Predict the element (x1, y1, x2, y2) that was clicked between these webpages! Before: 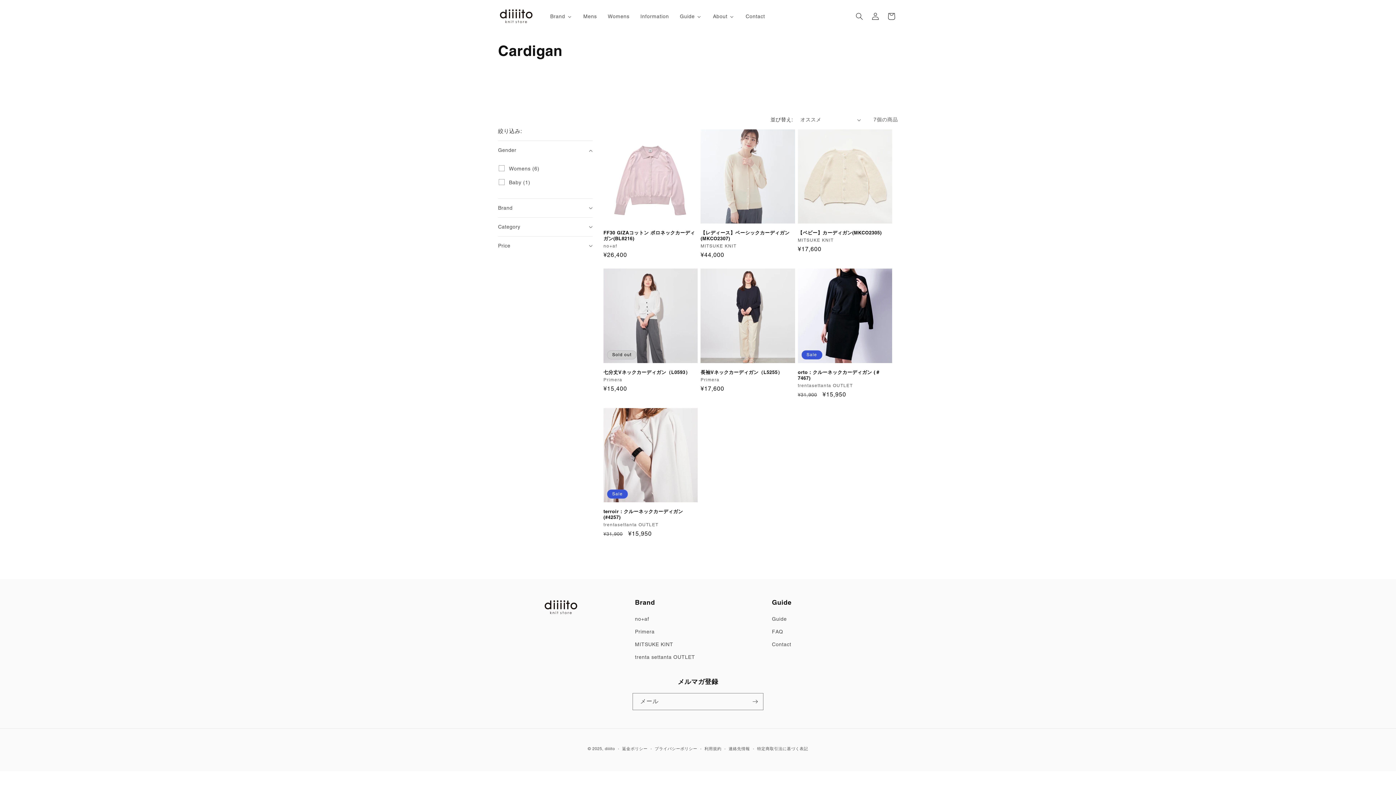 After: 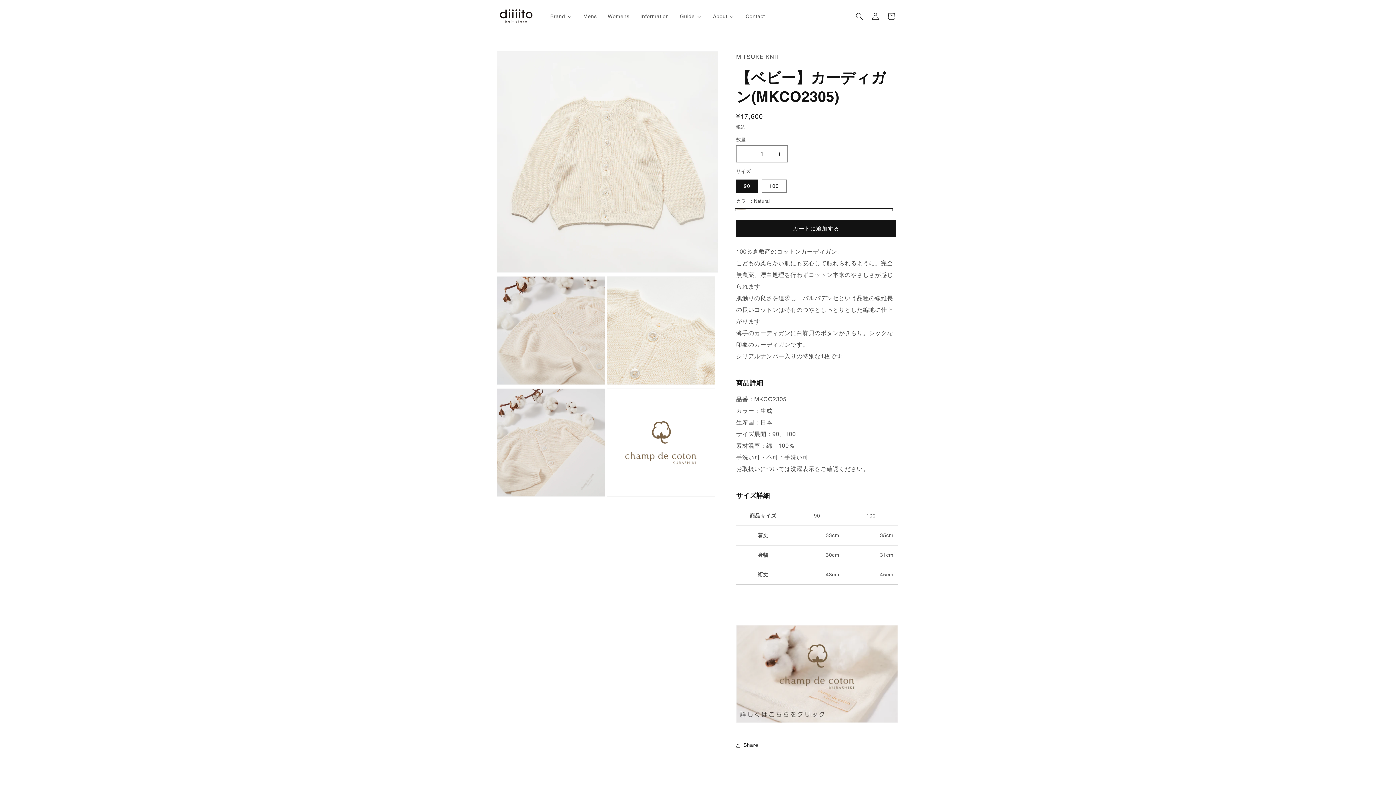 Action: bbox: (798, 229, 892, 235) label: 【ベビー】カーディガン(MKCO2305)